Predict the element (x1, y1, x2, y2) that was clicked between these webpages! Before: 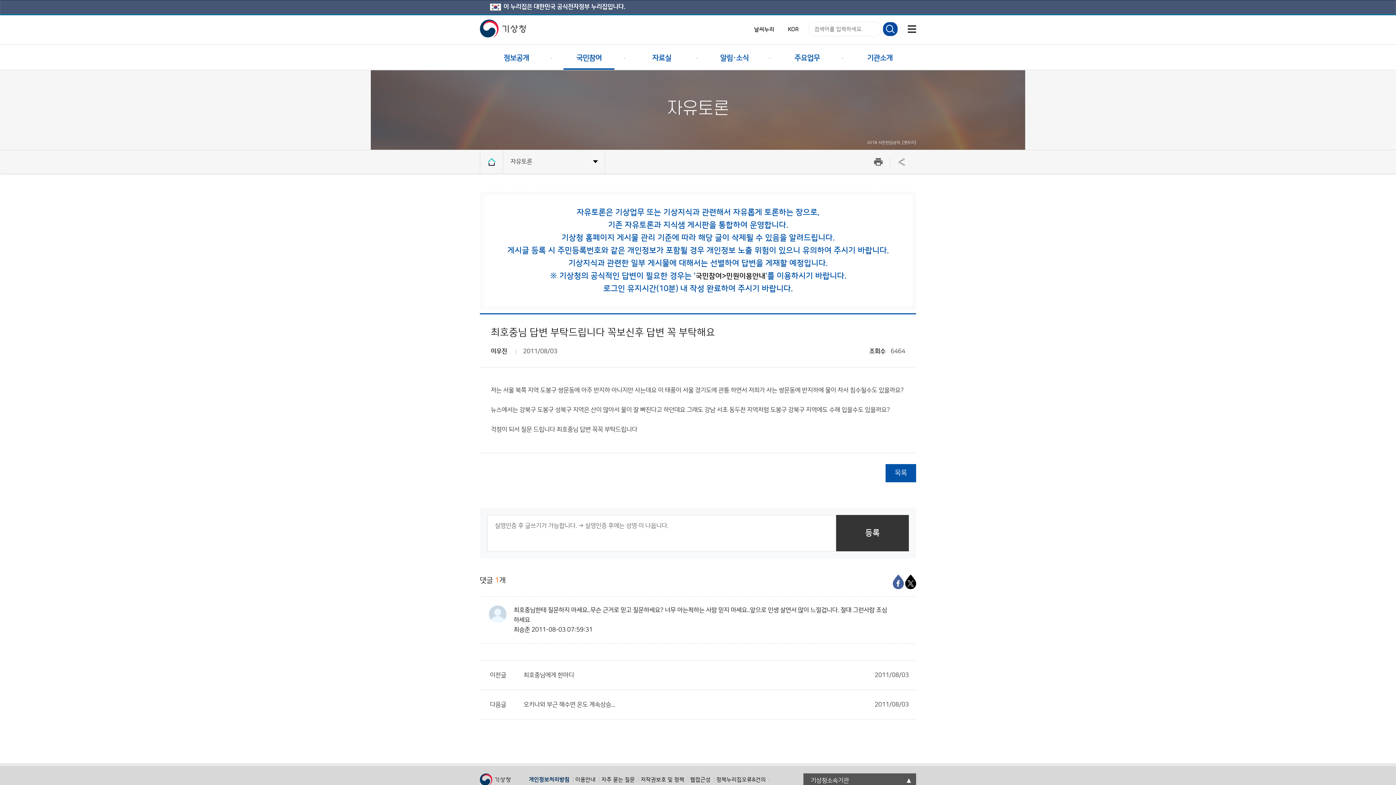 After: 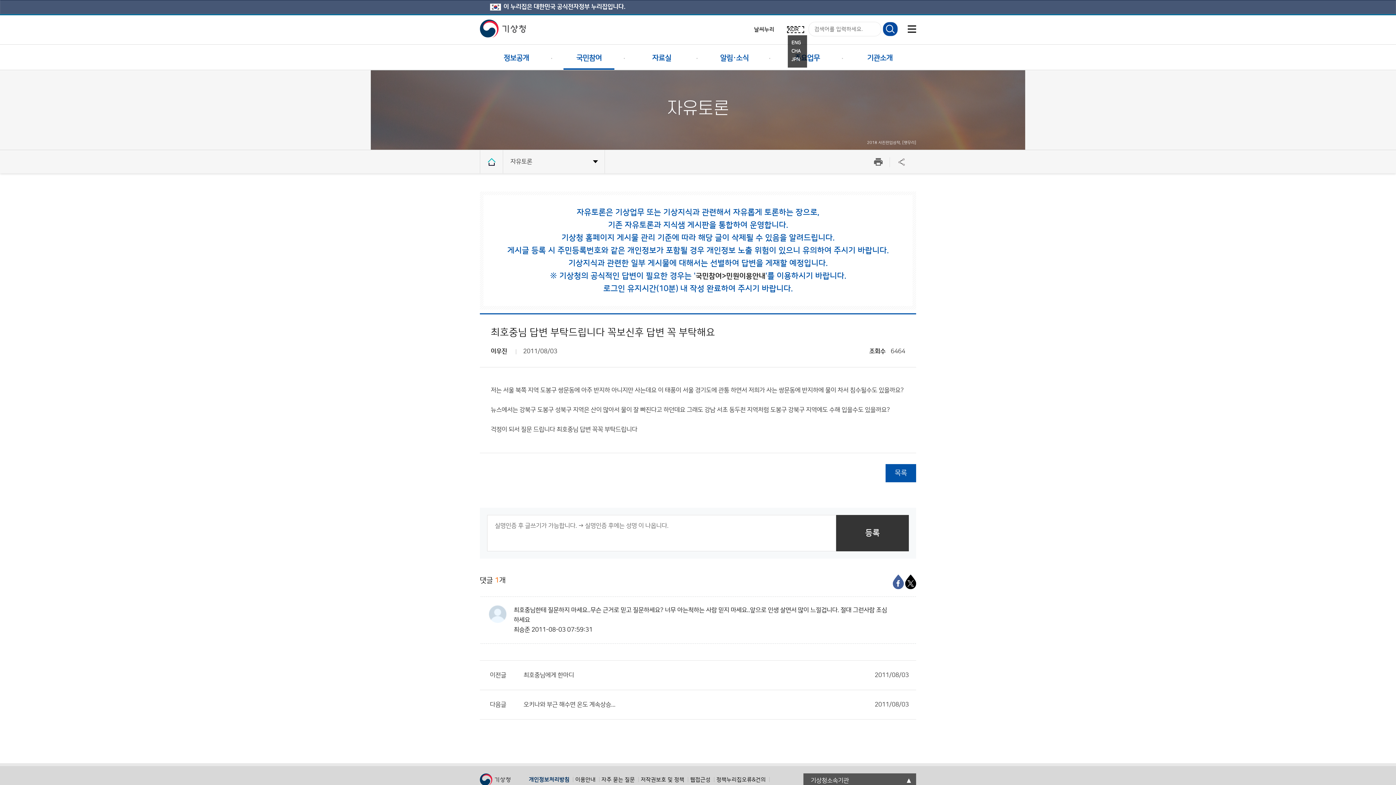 Action: label: KOR bbox: (788, 26, 803, 32)